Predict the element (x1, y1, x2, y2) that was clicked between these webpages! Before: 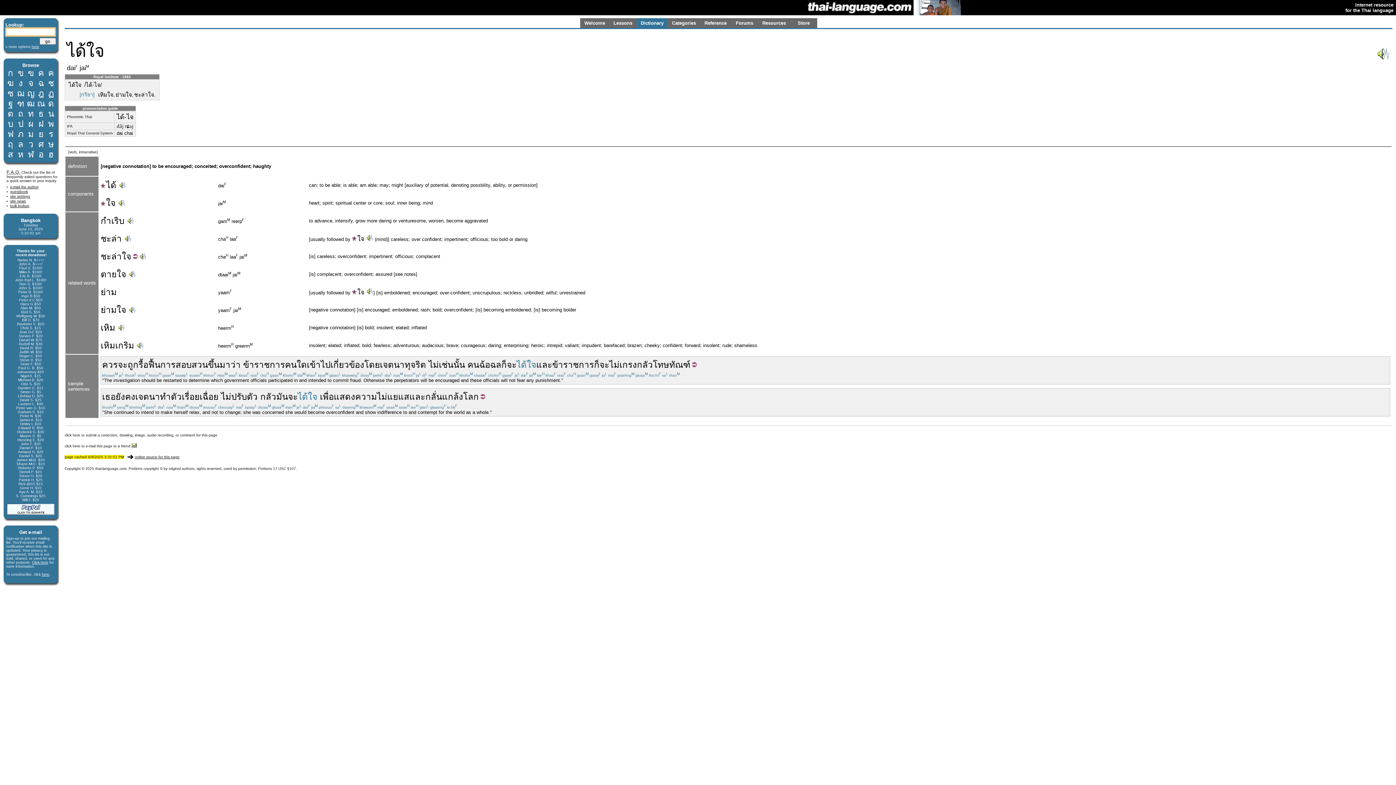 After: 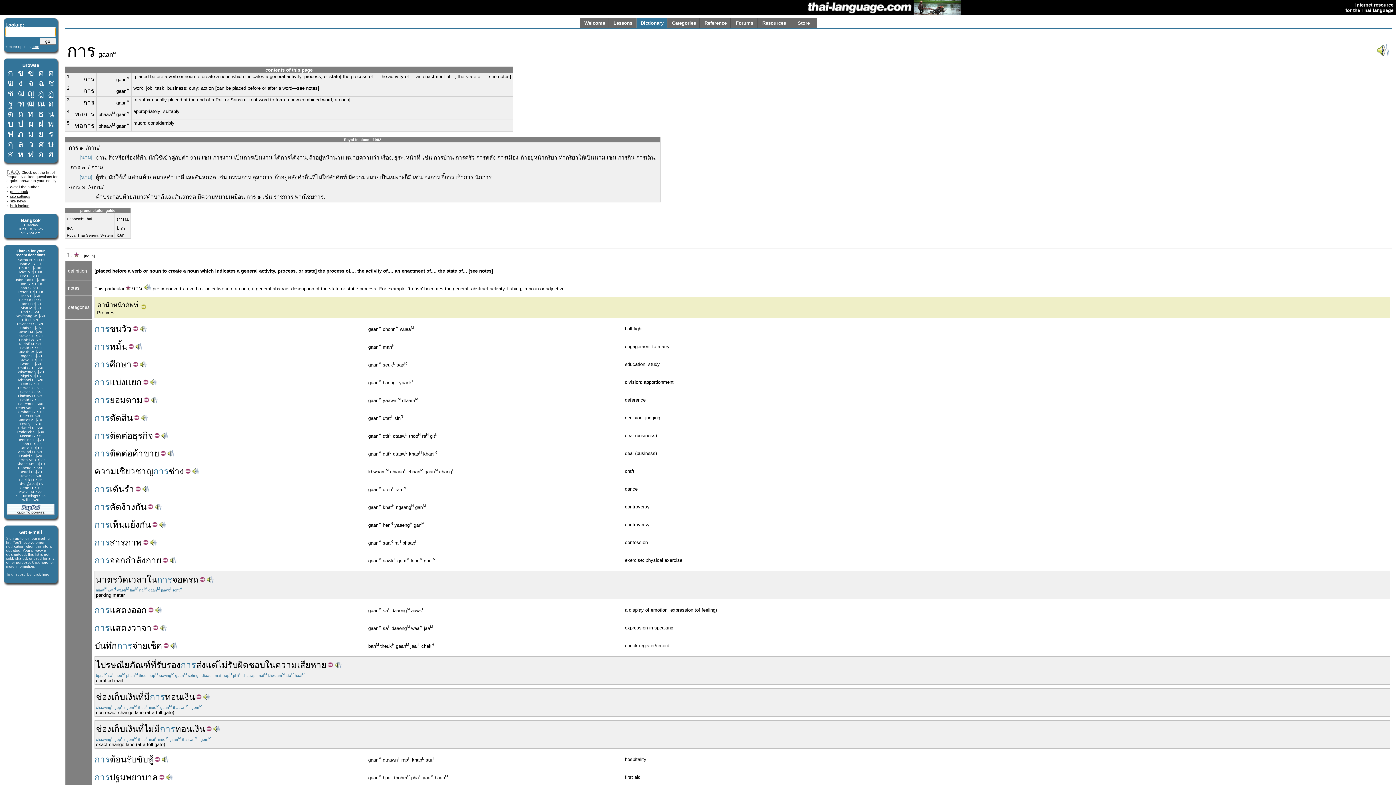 Action: label: การ bbox: (160, 360, 175, 369)